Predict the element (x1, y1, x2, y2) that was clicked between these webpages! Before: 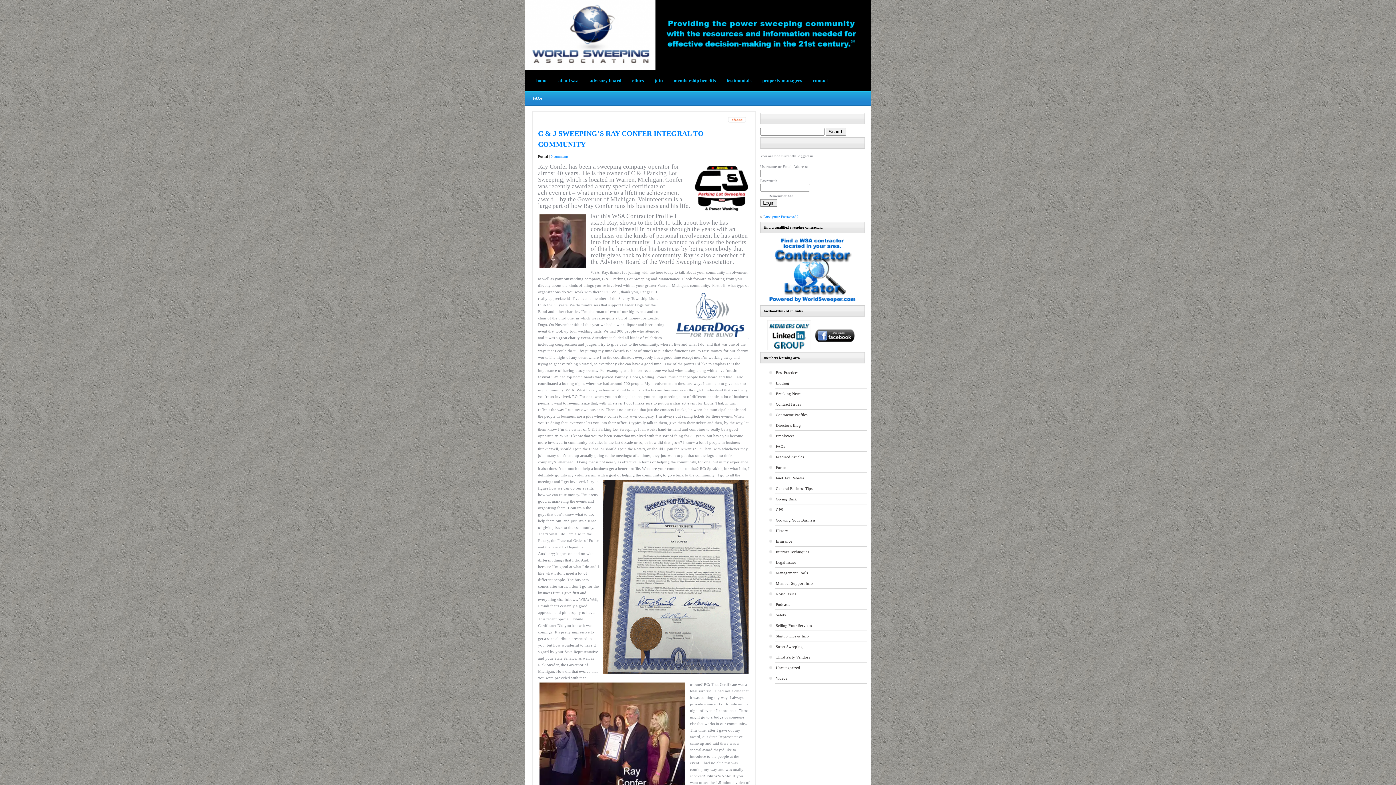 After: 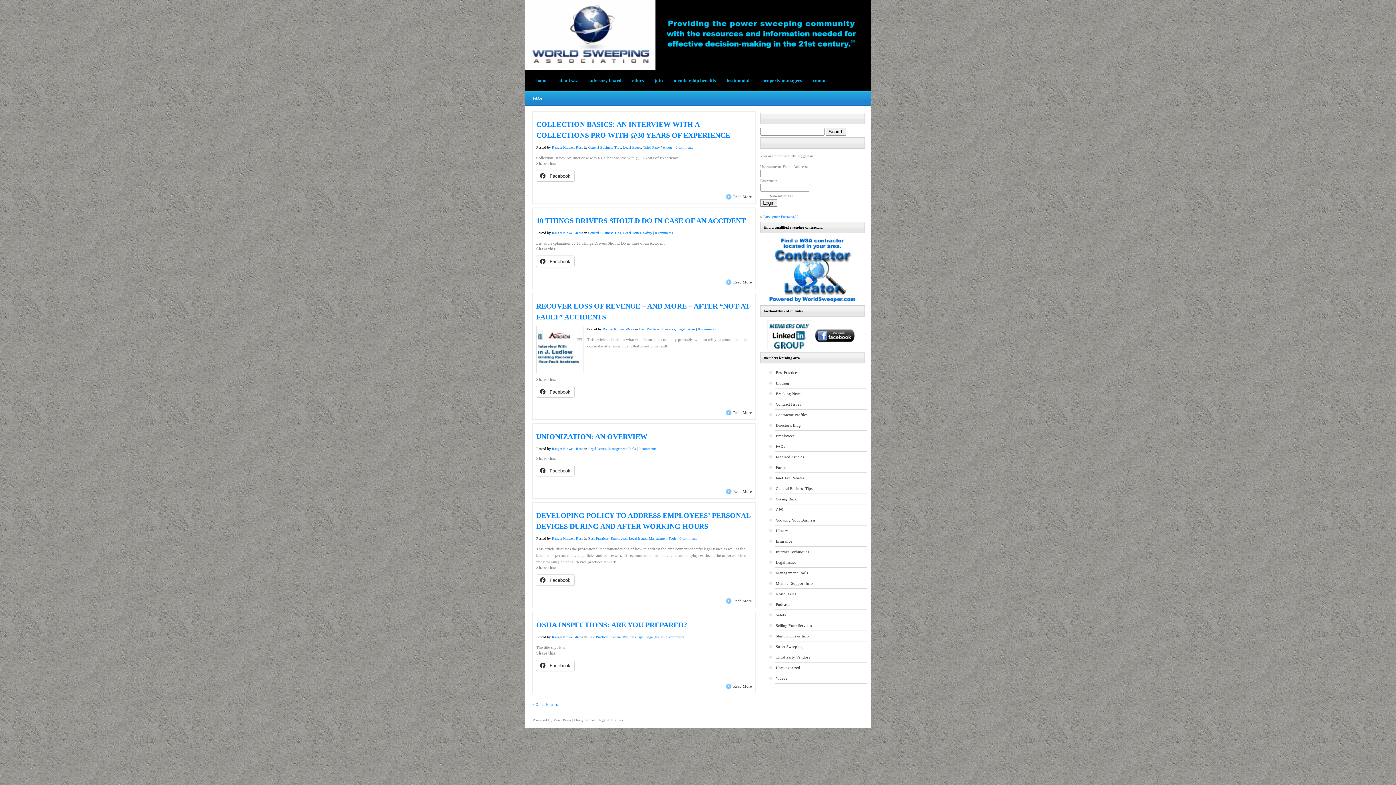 Action: bbox: (774, 557, 866, 568) label: Legal Issues